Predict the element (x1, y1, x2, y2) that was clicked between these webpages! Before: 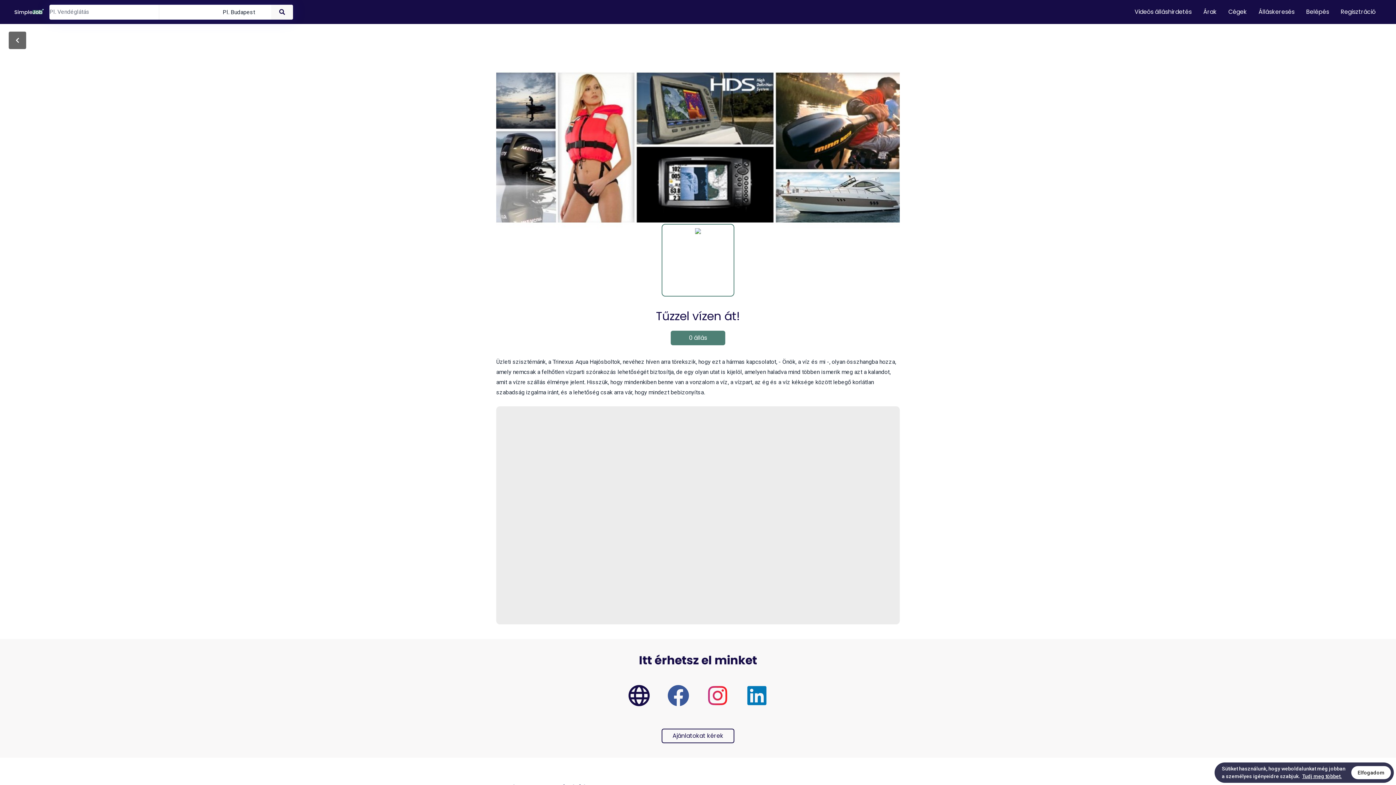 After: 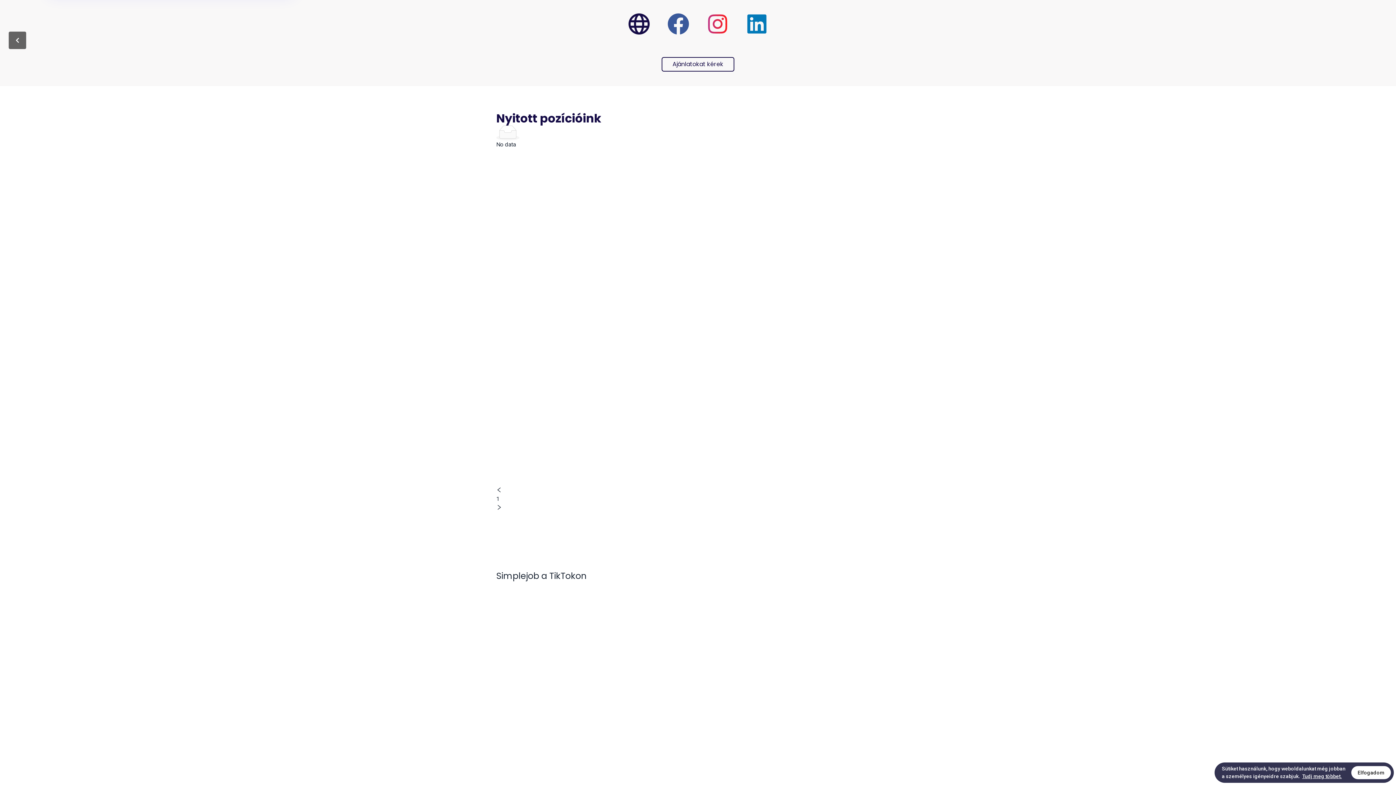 Action: label: 0 állás bbox: (670, 330, 725, 345)